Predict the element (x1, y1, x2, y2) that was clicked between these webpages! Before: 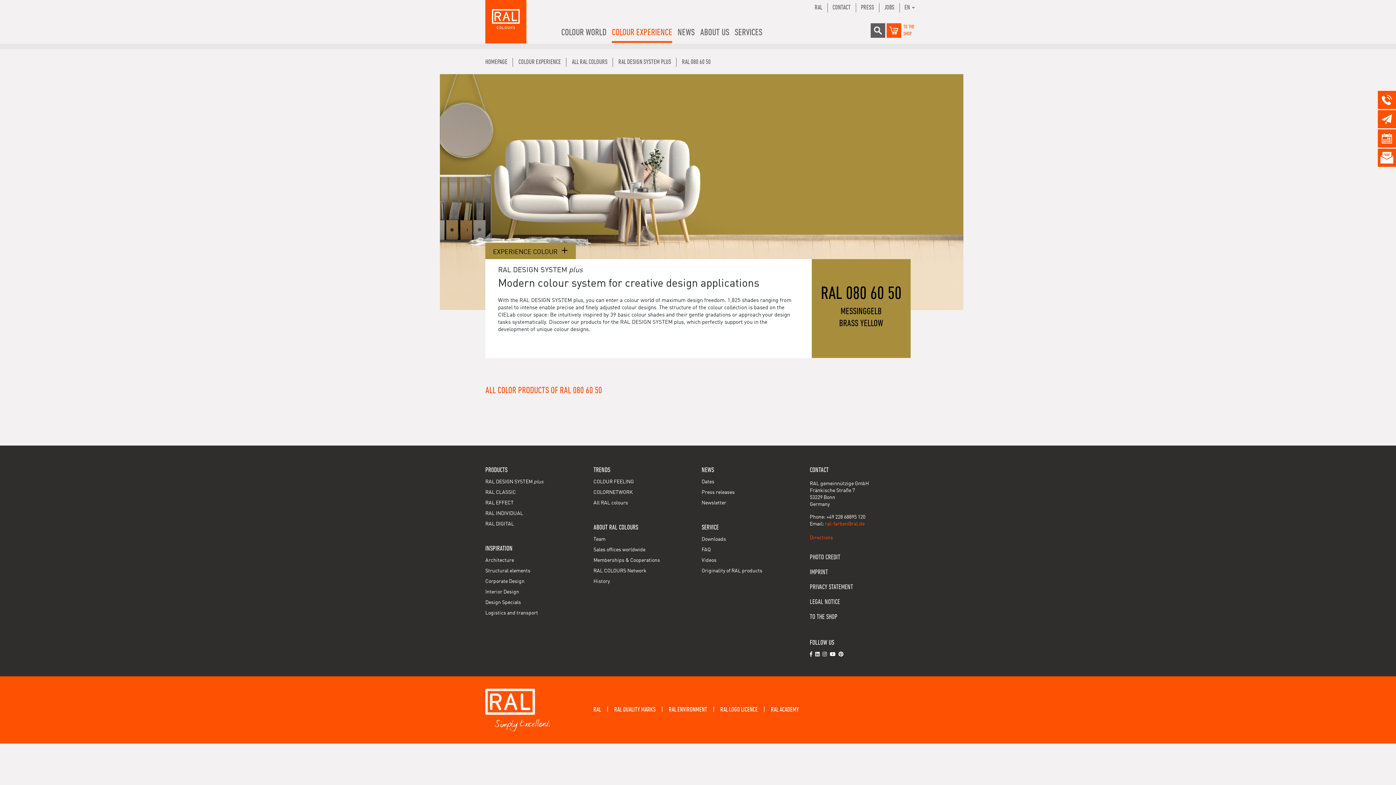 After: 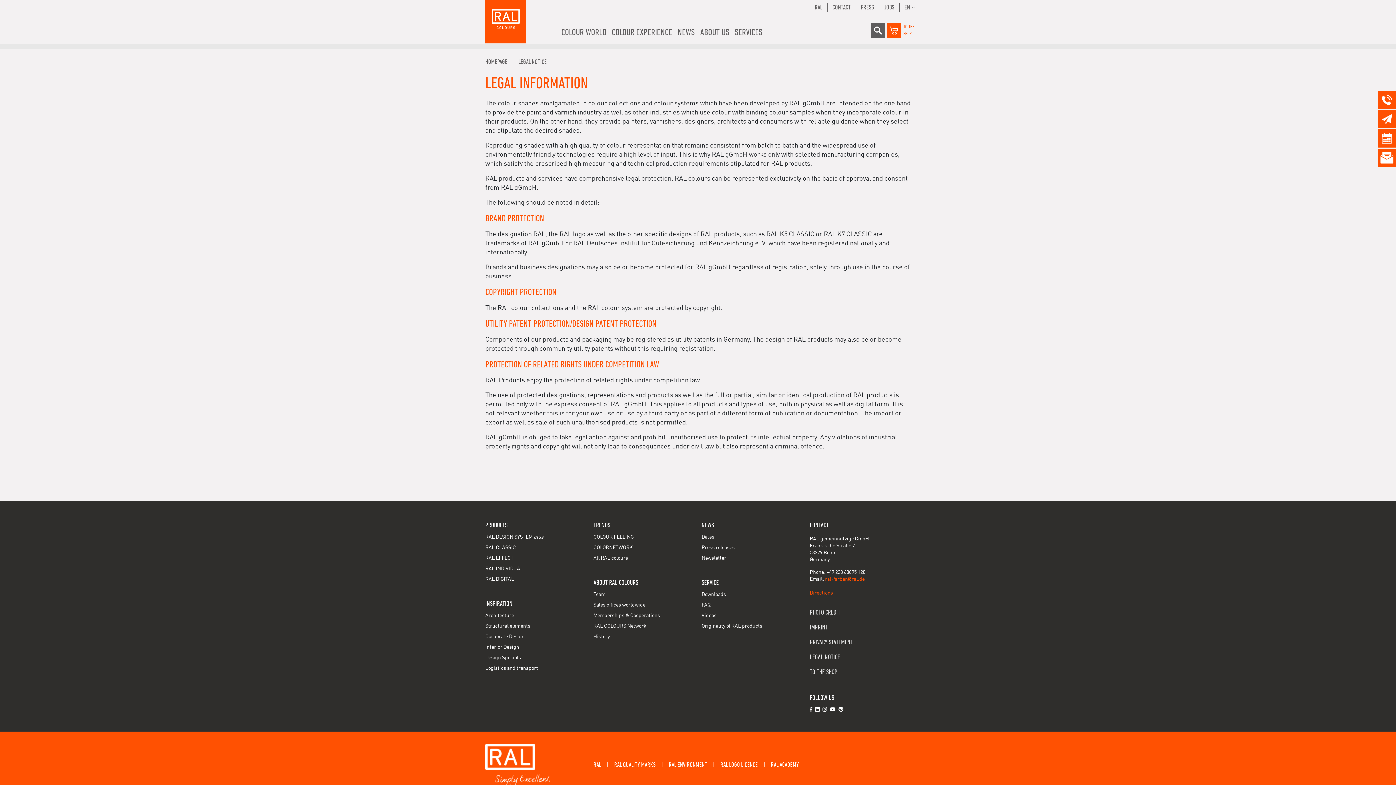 Action: bbox: (810, 592, 910, 607) label: LEGAL NOTICE